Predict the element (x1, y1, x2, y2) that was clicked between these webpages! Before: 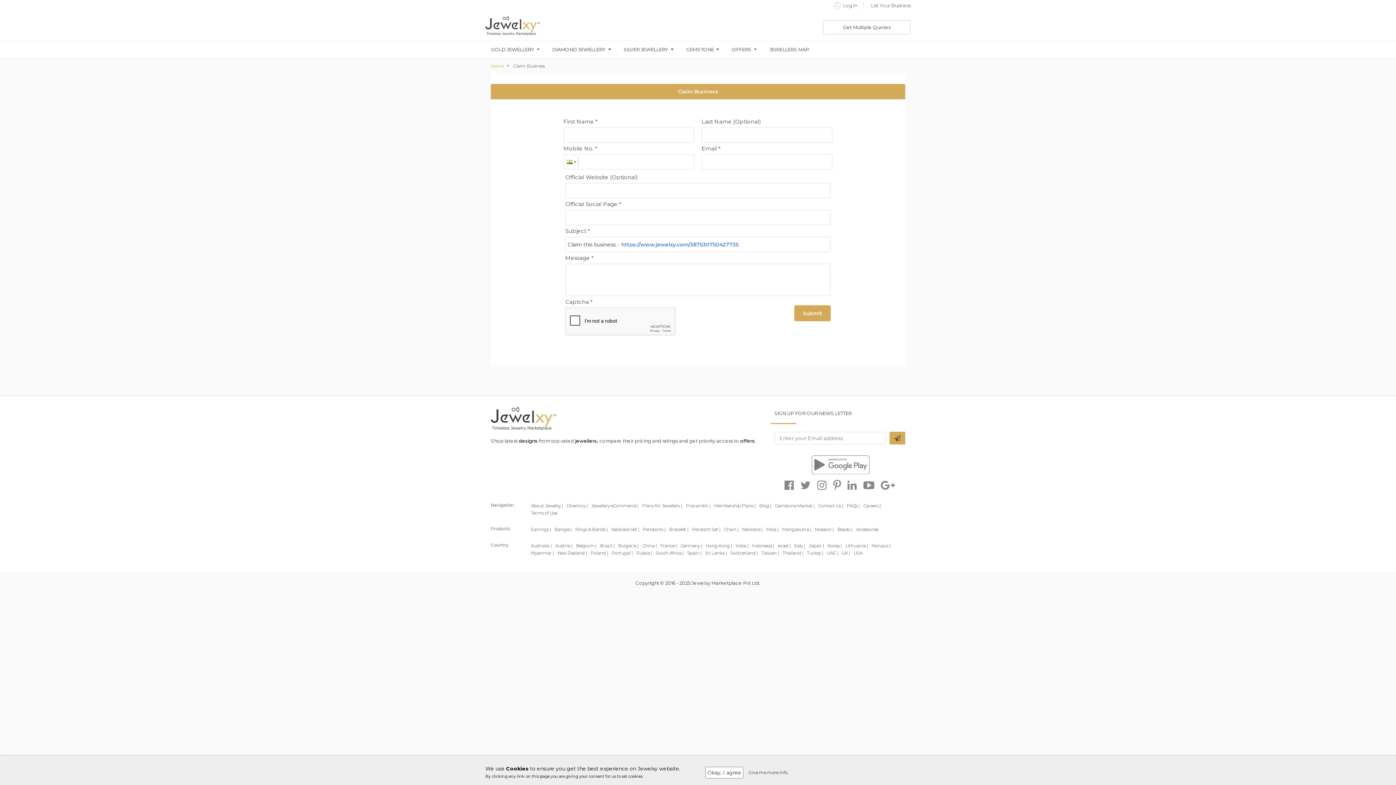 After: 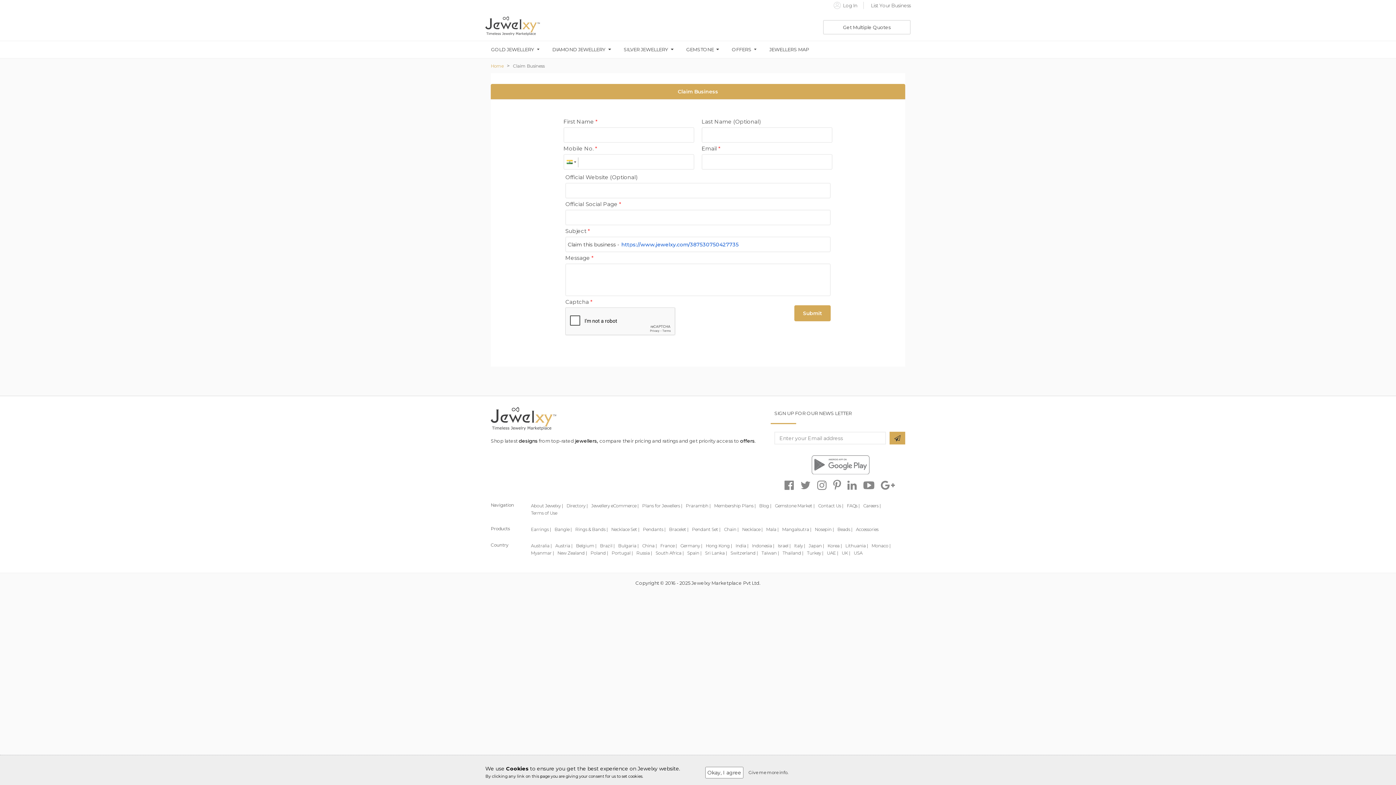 Action: bbox: (847, 484, 857, 490)